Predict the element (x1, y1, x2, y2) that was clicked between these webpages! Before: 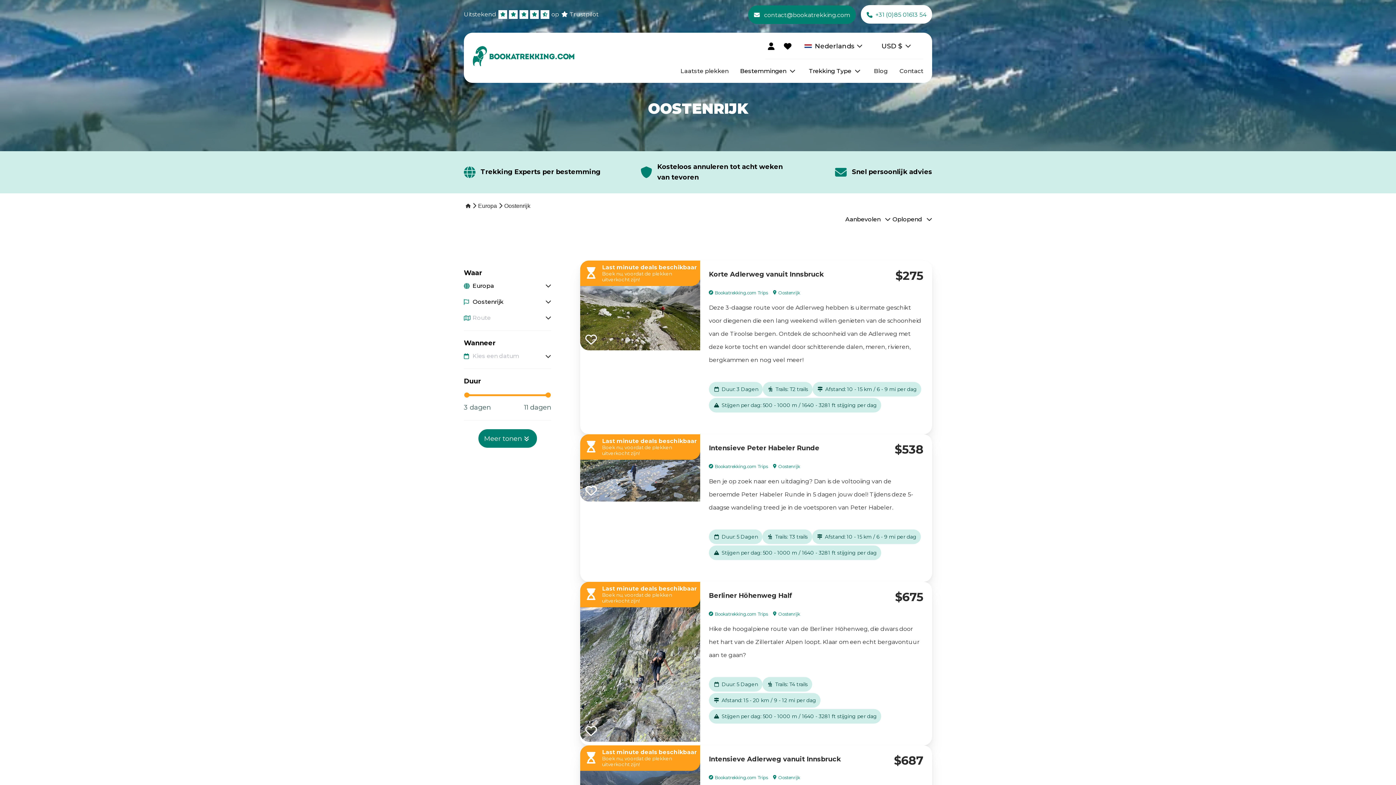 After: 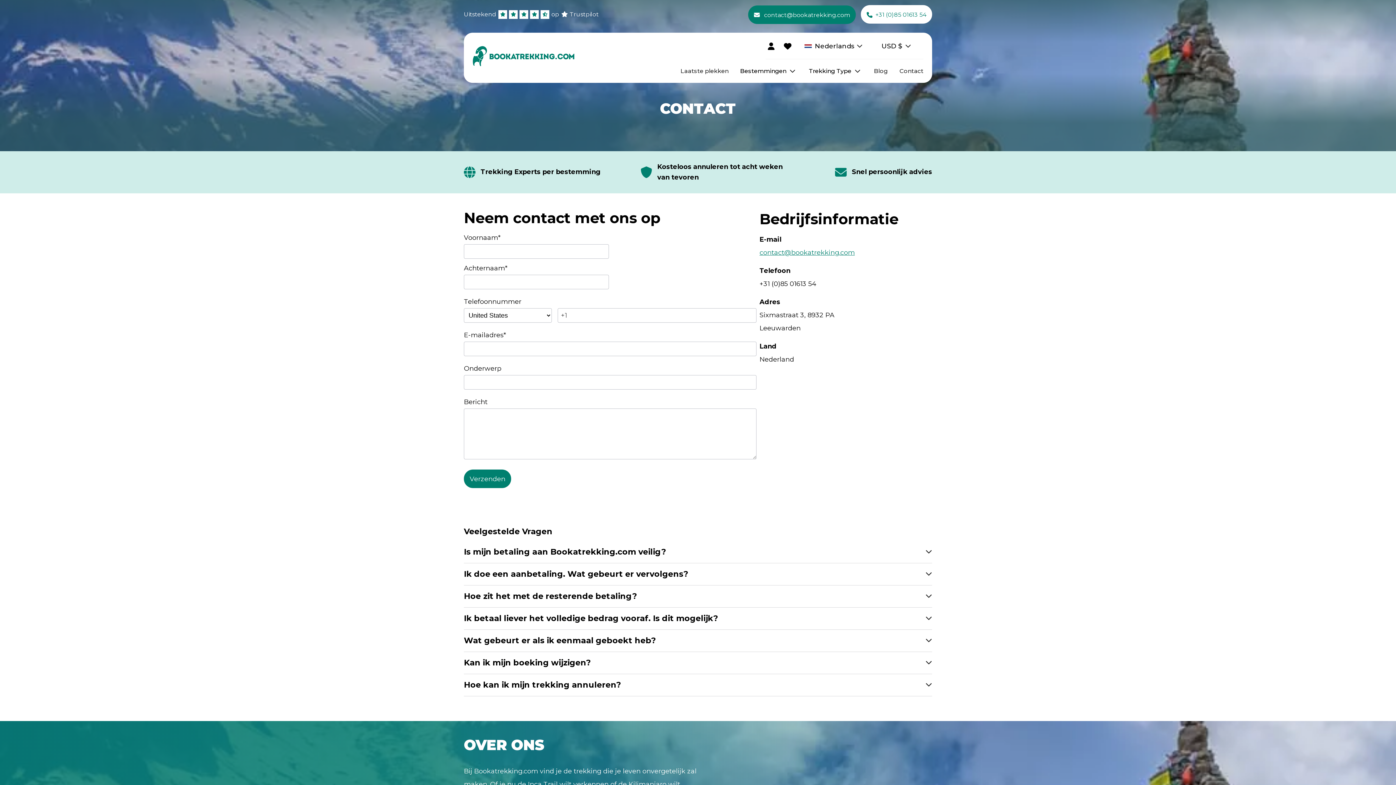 Action: label: Contact bbox: (899, 67, 923, 74)